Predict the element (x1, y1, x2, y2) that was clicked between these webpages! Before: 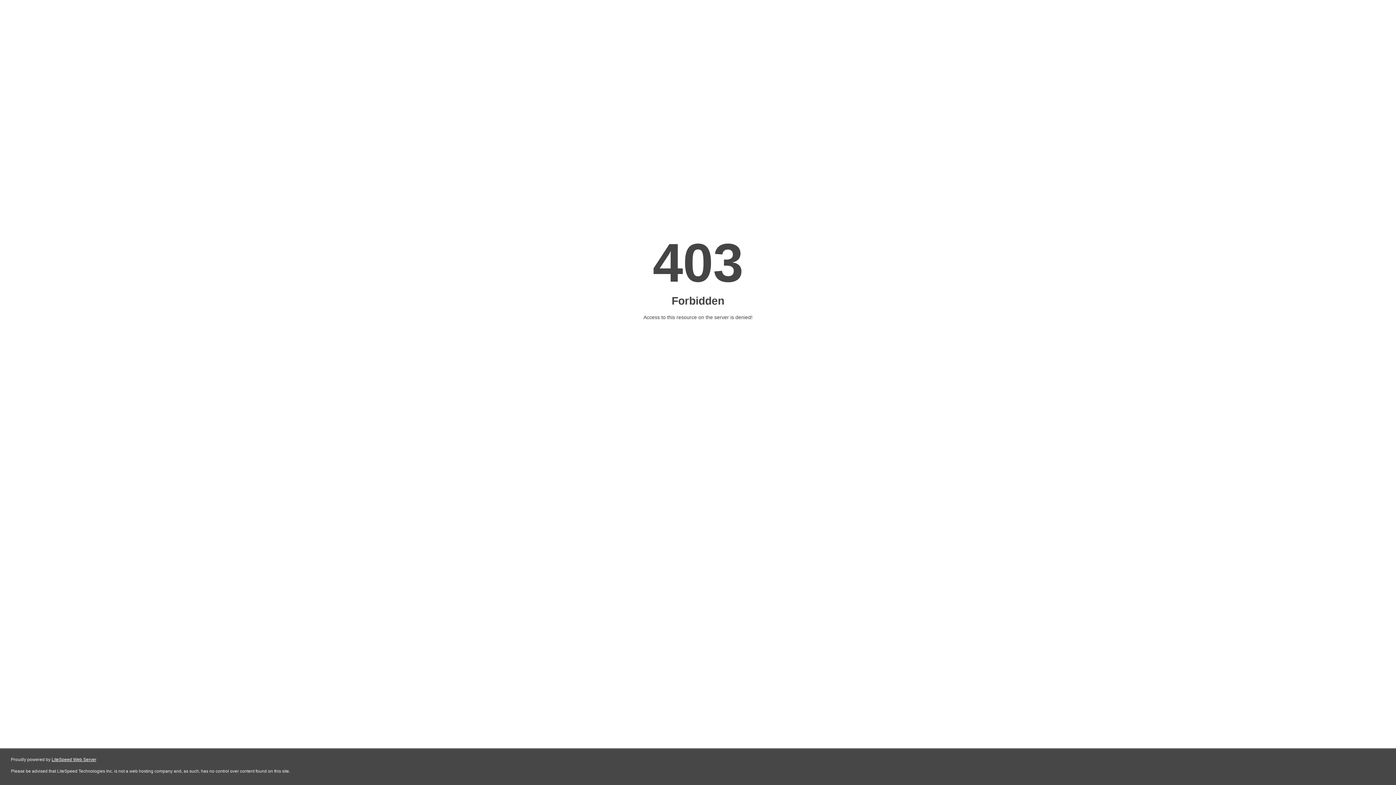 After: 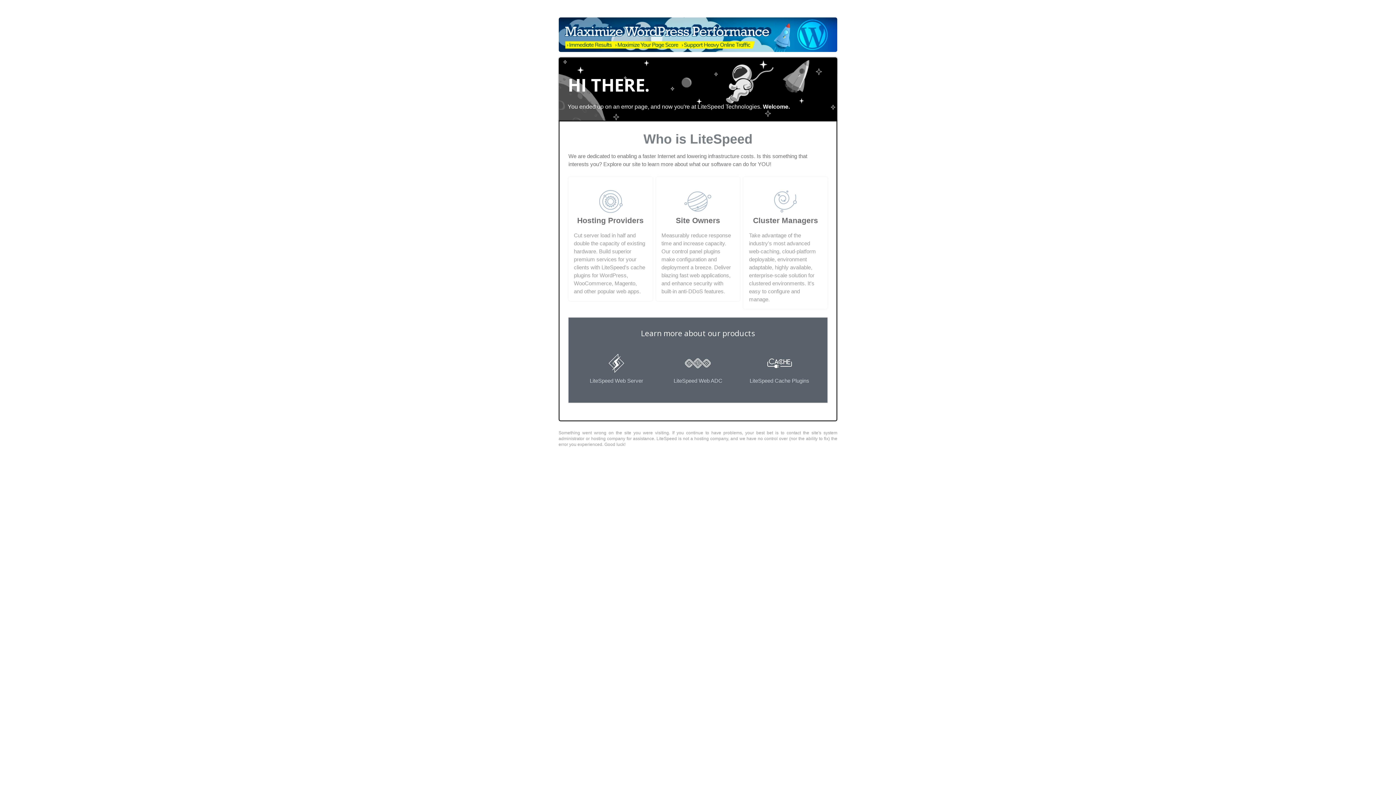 Action: bbox: (51, 757, 96, 762) label: LiteSpeed Web Server